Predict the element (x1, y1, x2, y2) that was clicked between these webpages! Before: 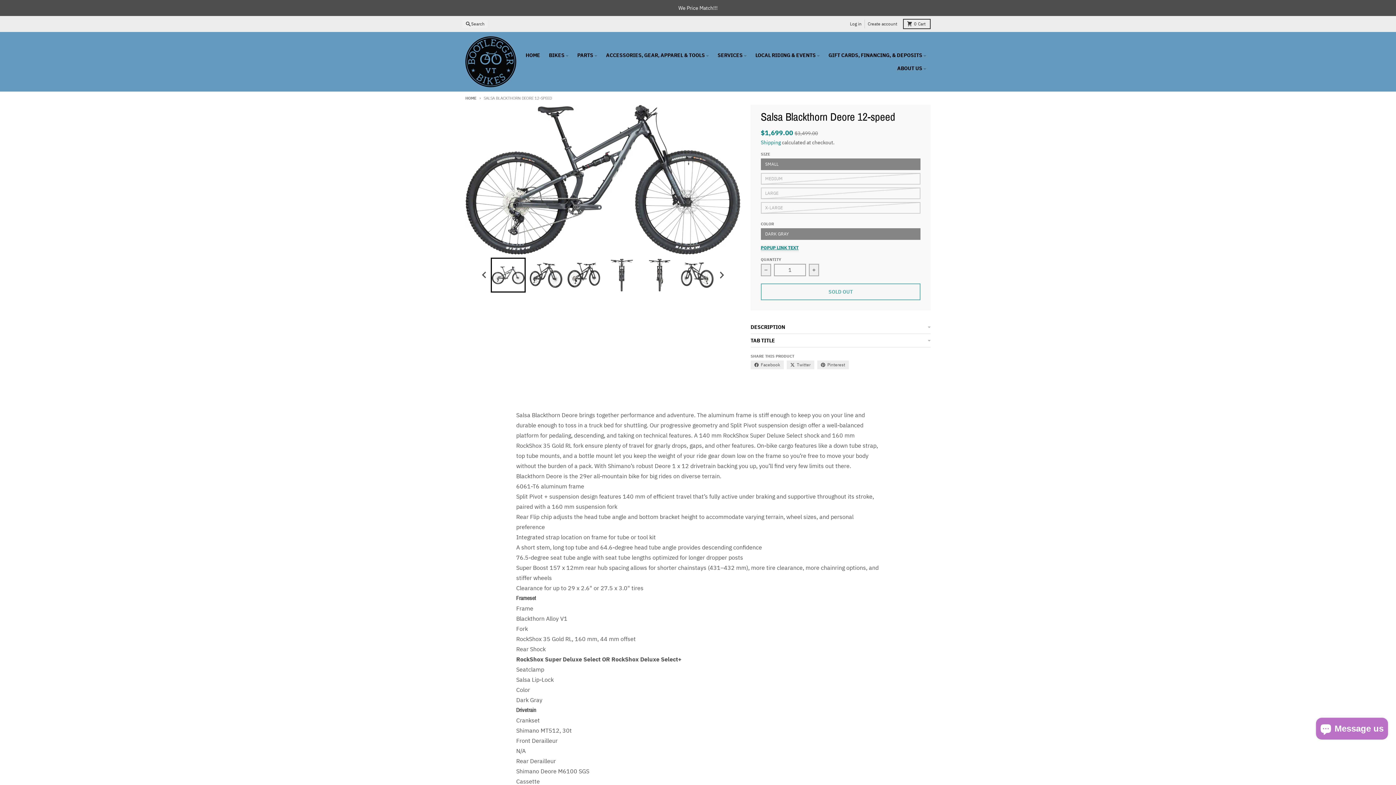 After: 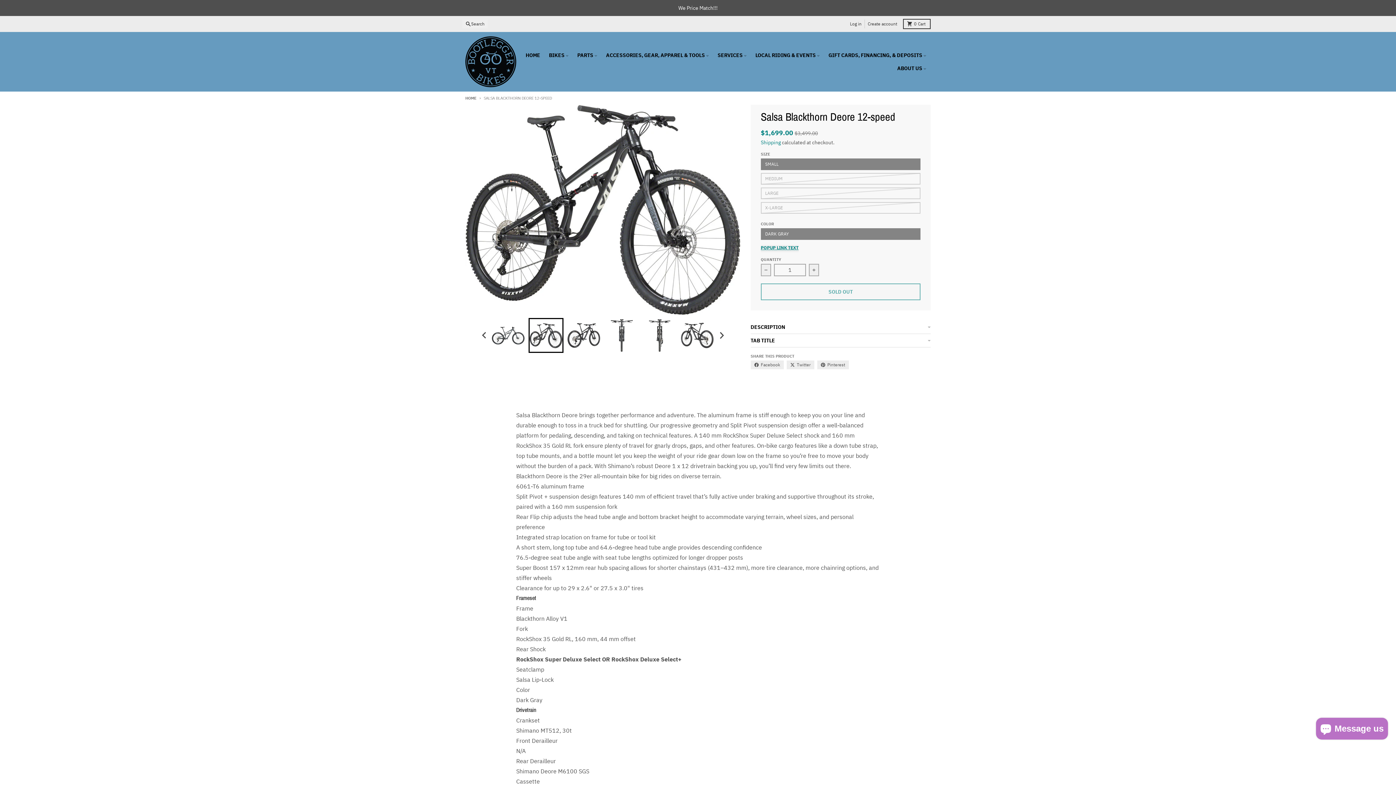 Action: bbox: (716, 268, 726, 282) label: Next slide